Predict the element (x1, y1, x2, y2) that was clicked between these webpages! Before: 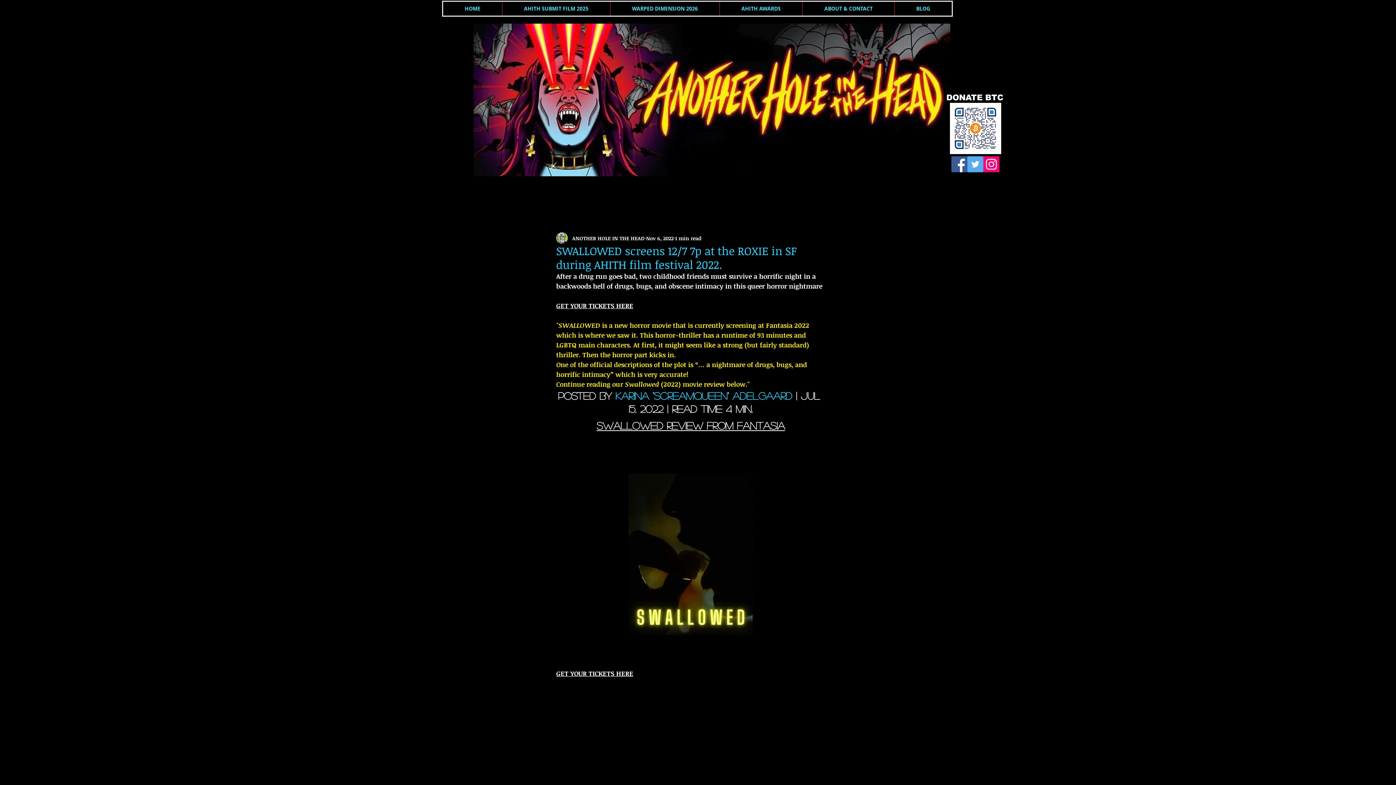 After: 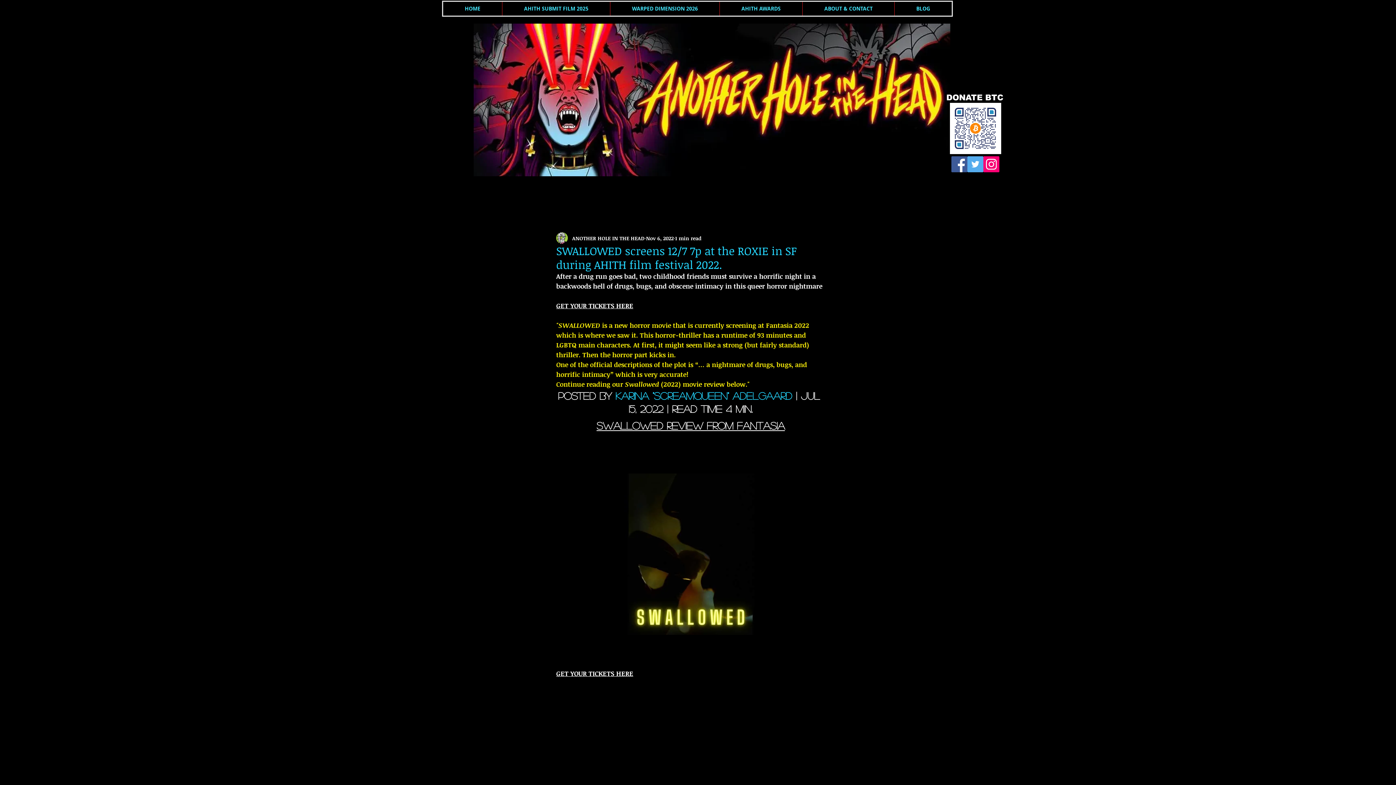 Action: label: Facebook bbox: (951, 156, 967, 172)